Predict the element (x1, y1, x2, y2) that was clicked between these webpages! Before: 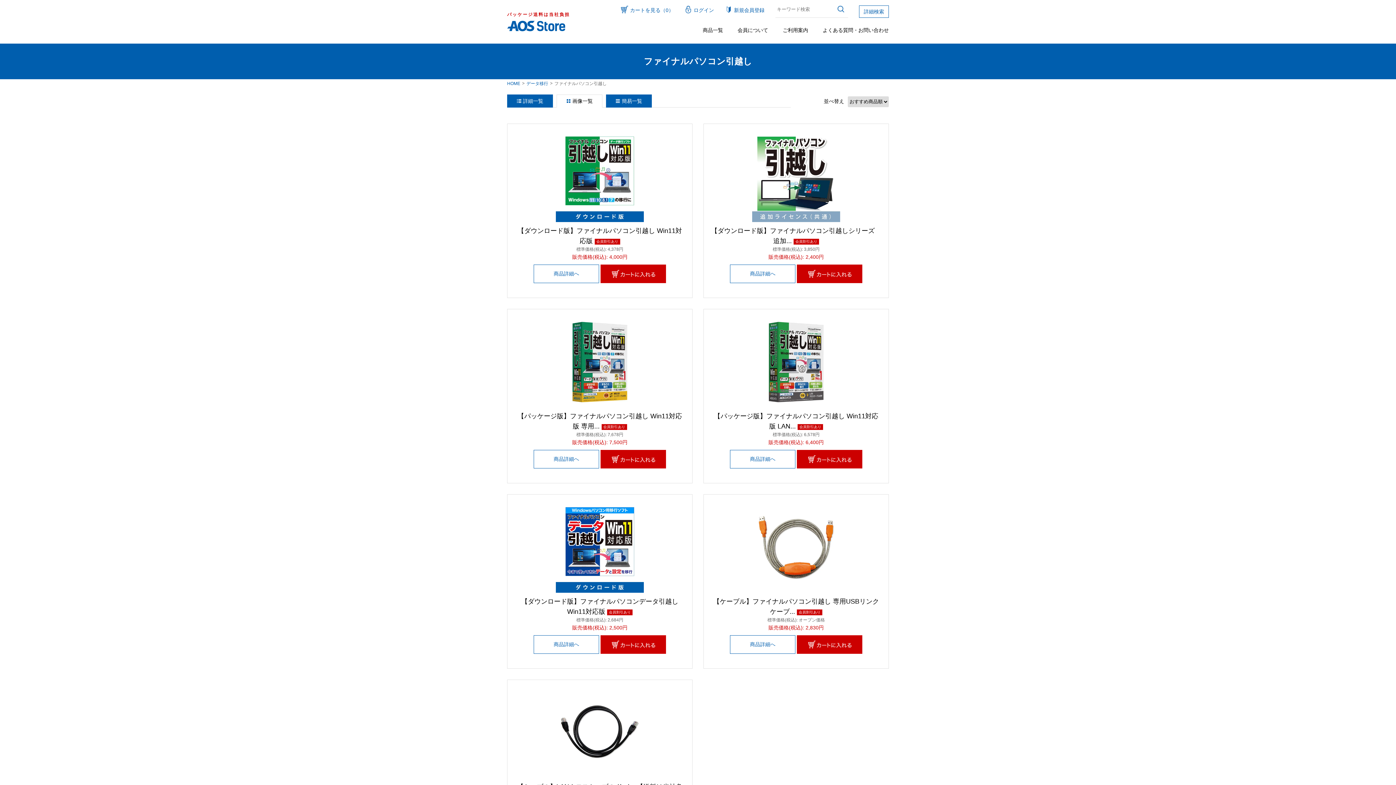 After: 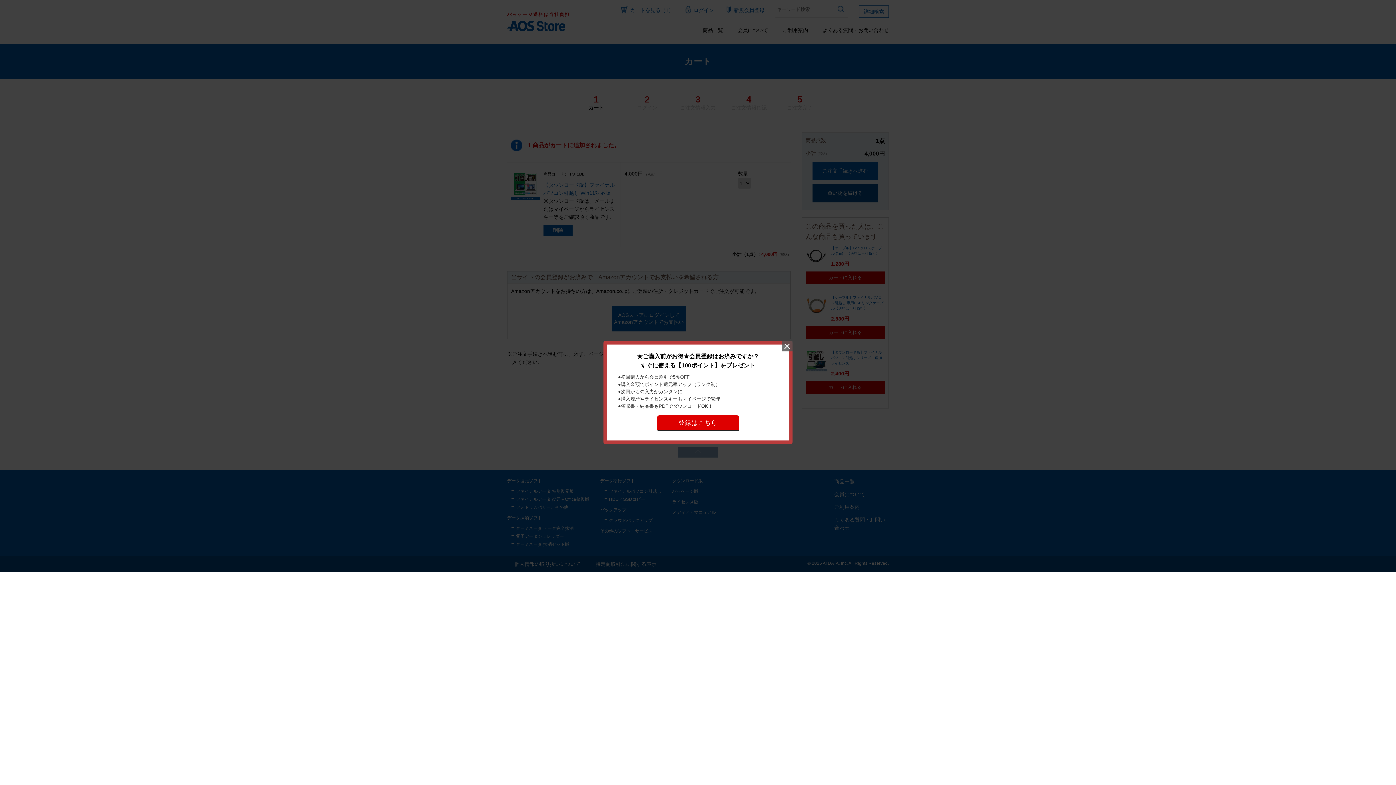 Action: label: カートに入れる bbox: (600, 264, 666, 283)